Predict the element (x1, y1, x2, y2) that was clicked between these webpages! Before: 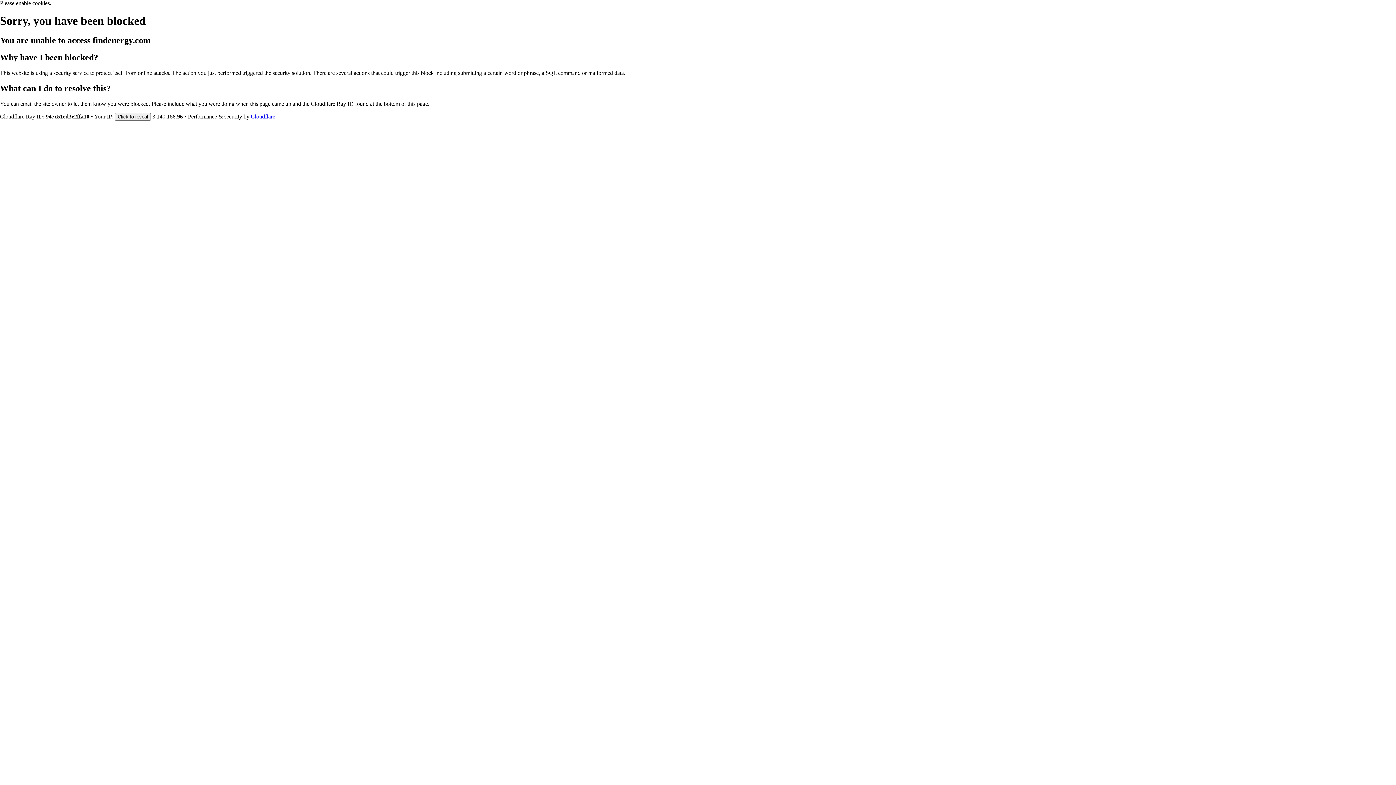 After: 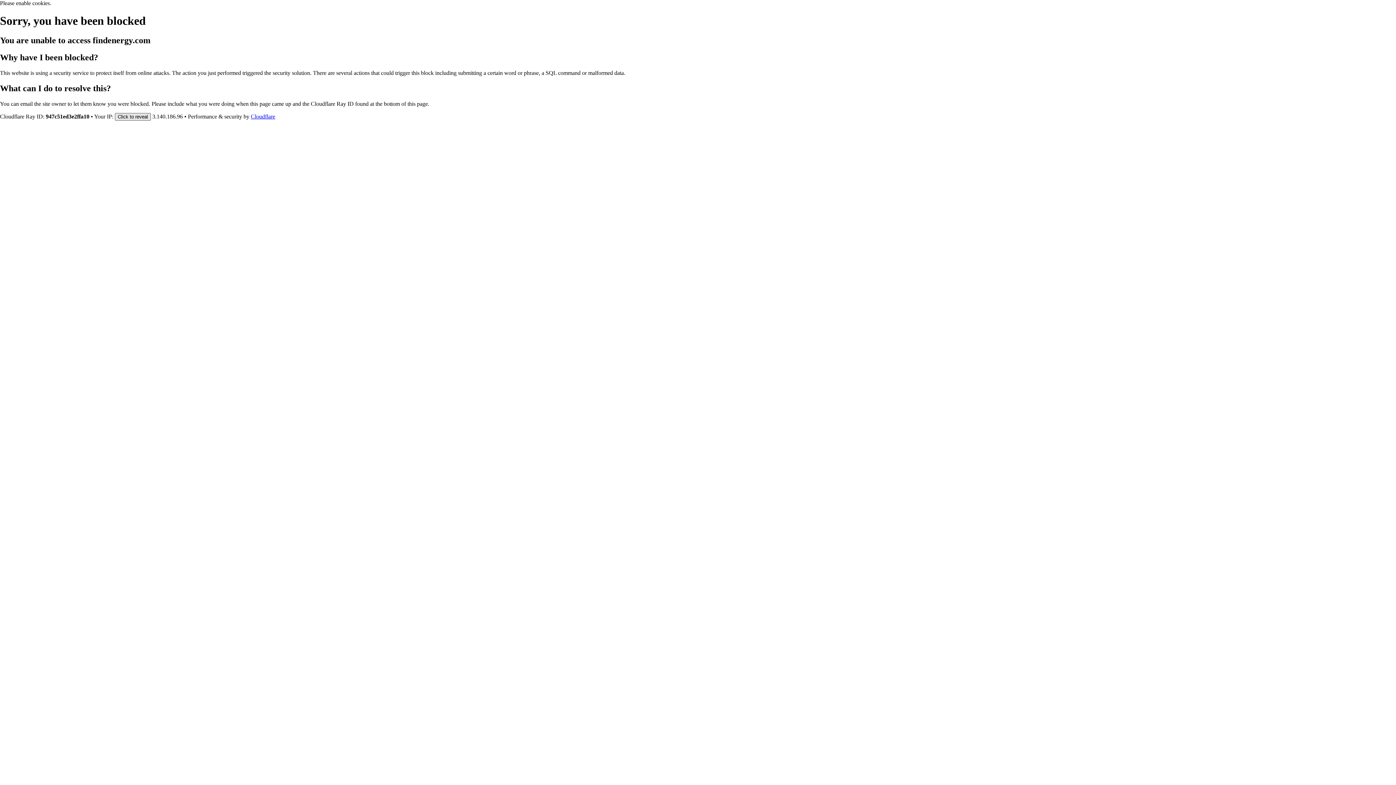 Action: bbox: (114, 112, 150, 120) label: Click to reveal